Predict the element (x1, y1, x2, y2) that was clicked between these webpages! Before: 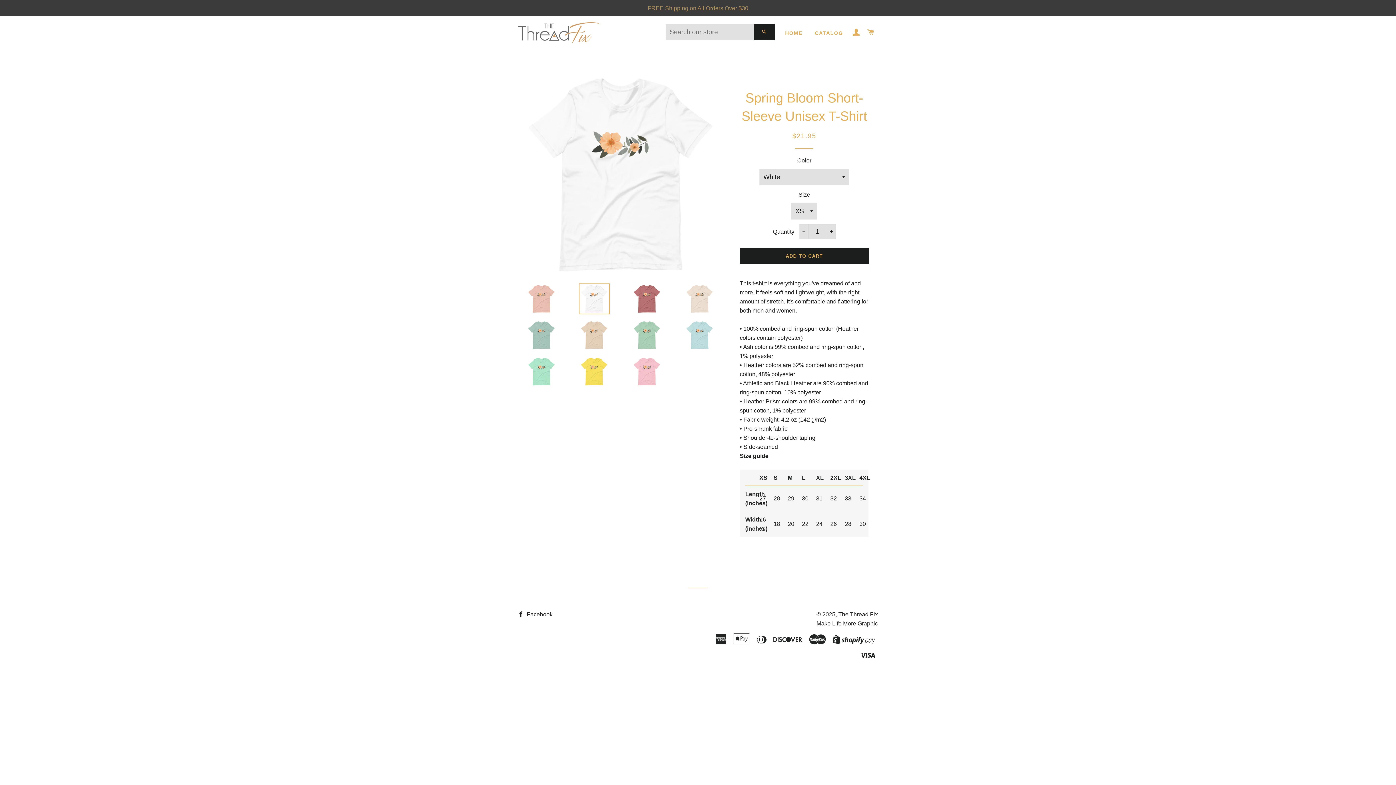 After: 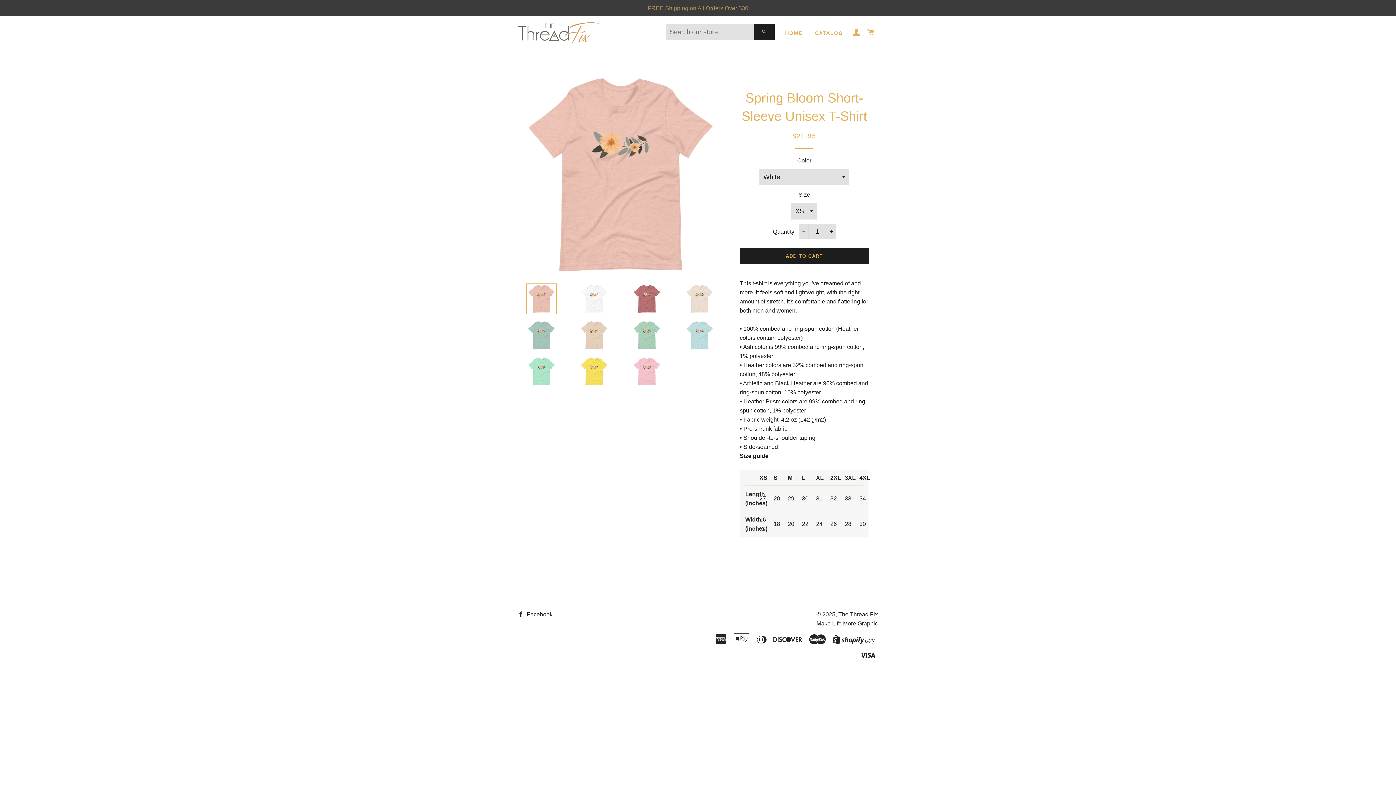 Action: bbox: (518, 283, 565, 314)